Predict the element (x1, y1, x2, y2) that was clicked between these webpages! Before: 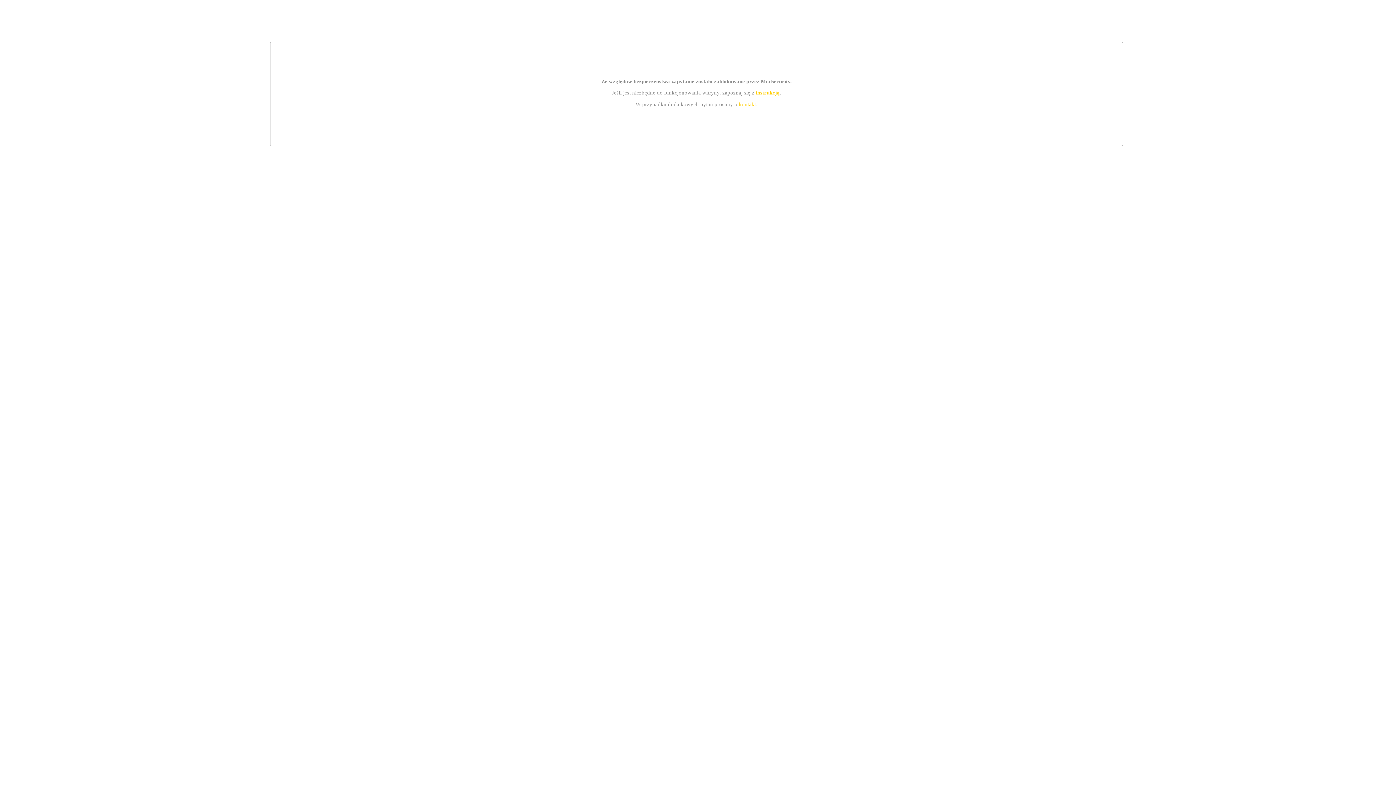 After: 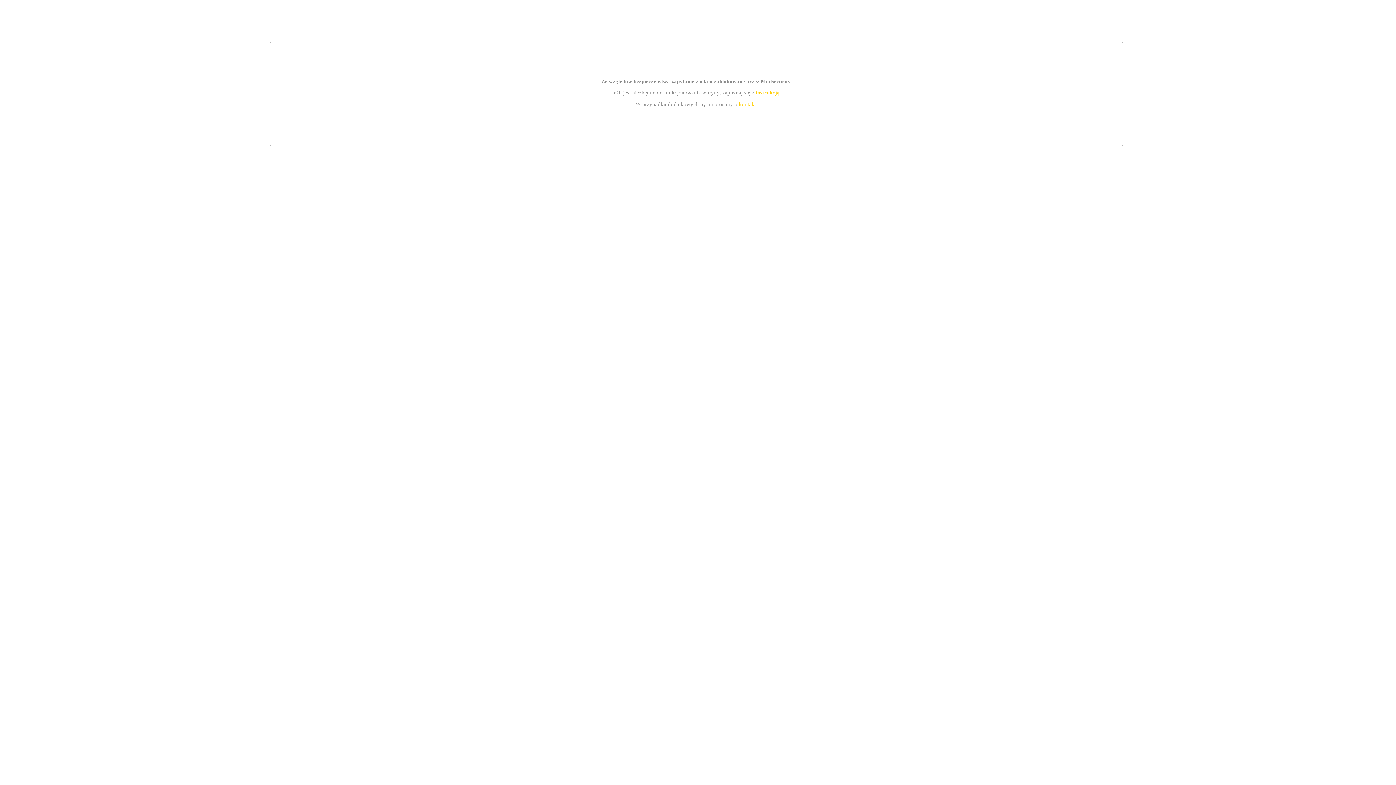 Action: bbox: (739, 101, 756, 107) label: kontakt